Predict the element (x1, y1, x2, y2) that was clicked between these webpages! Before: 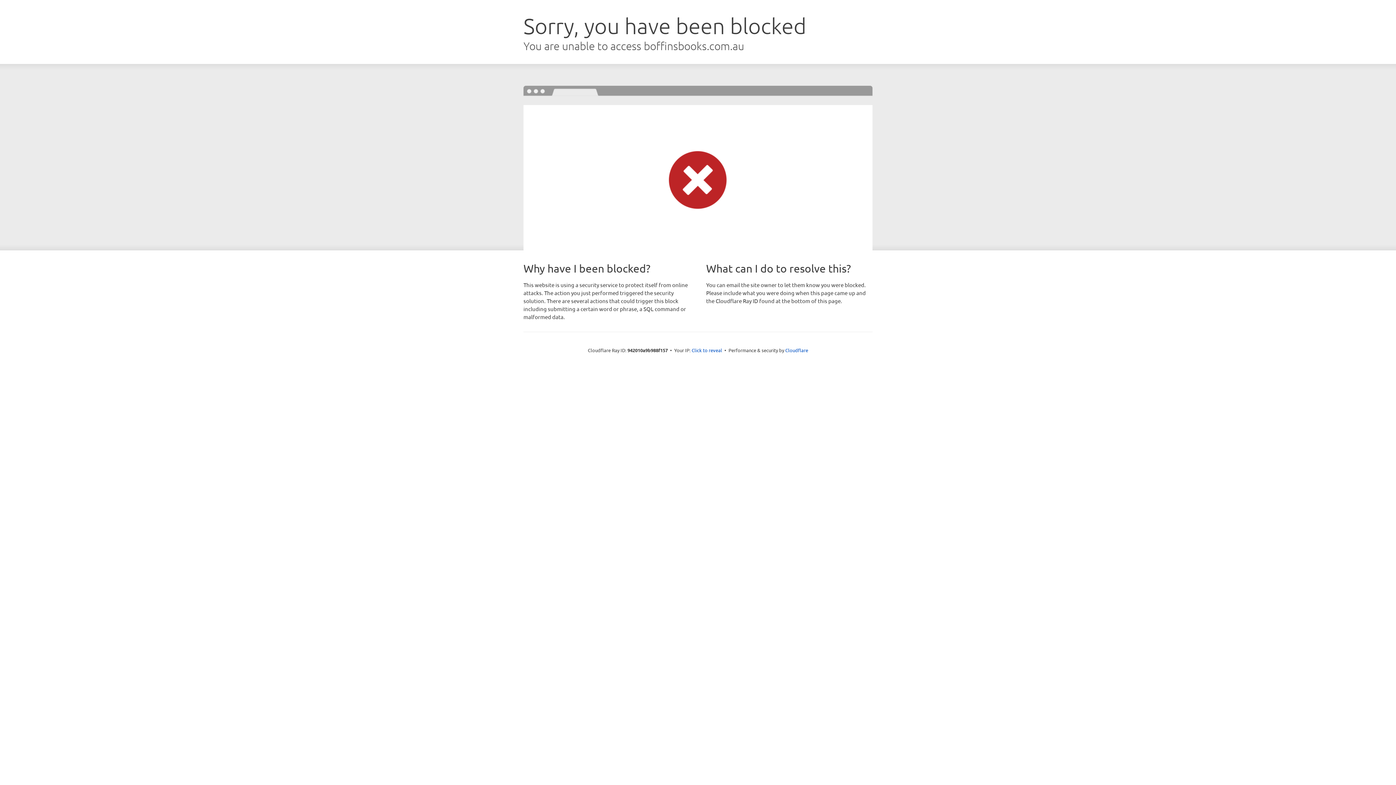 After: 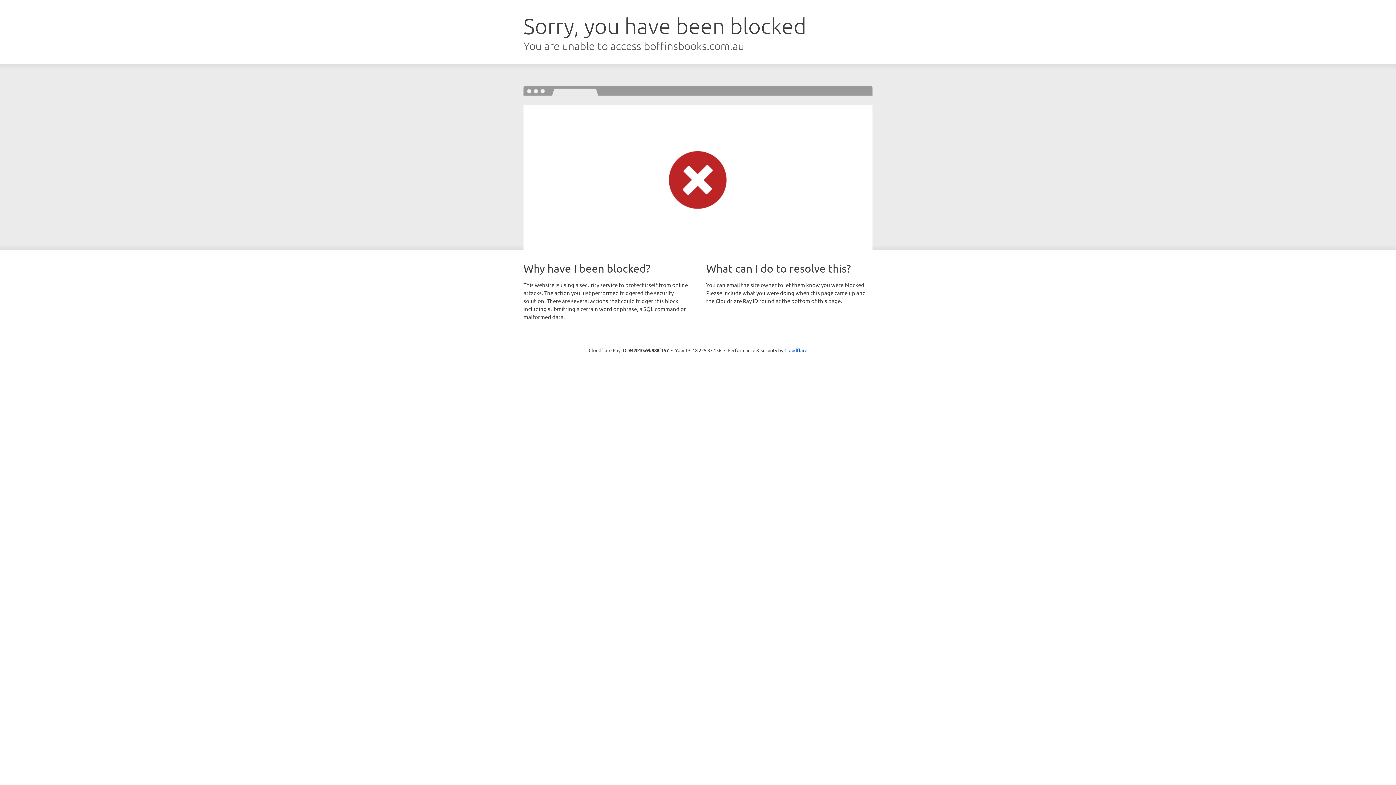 Action: bbox: (691, 346, 722, 353) label: Click to reveal